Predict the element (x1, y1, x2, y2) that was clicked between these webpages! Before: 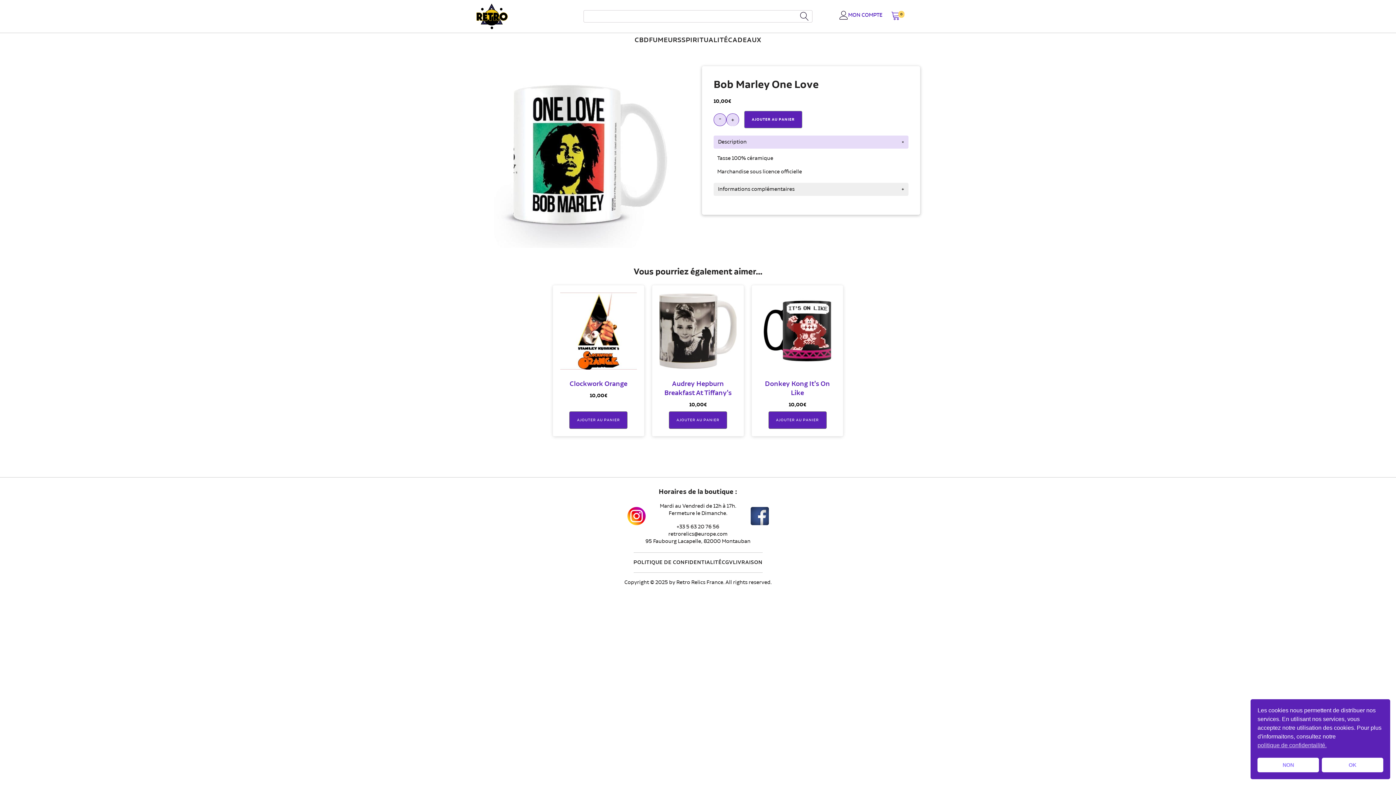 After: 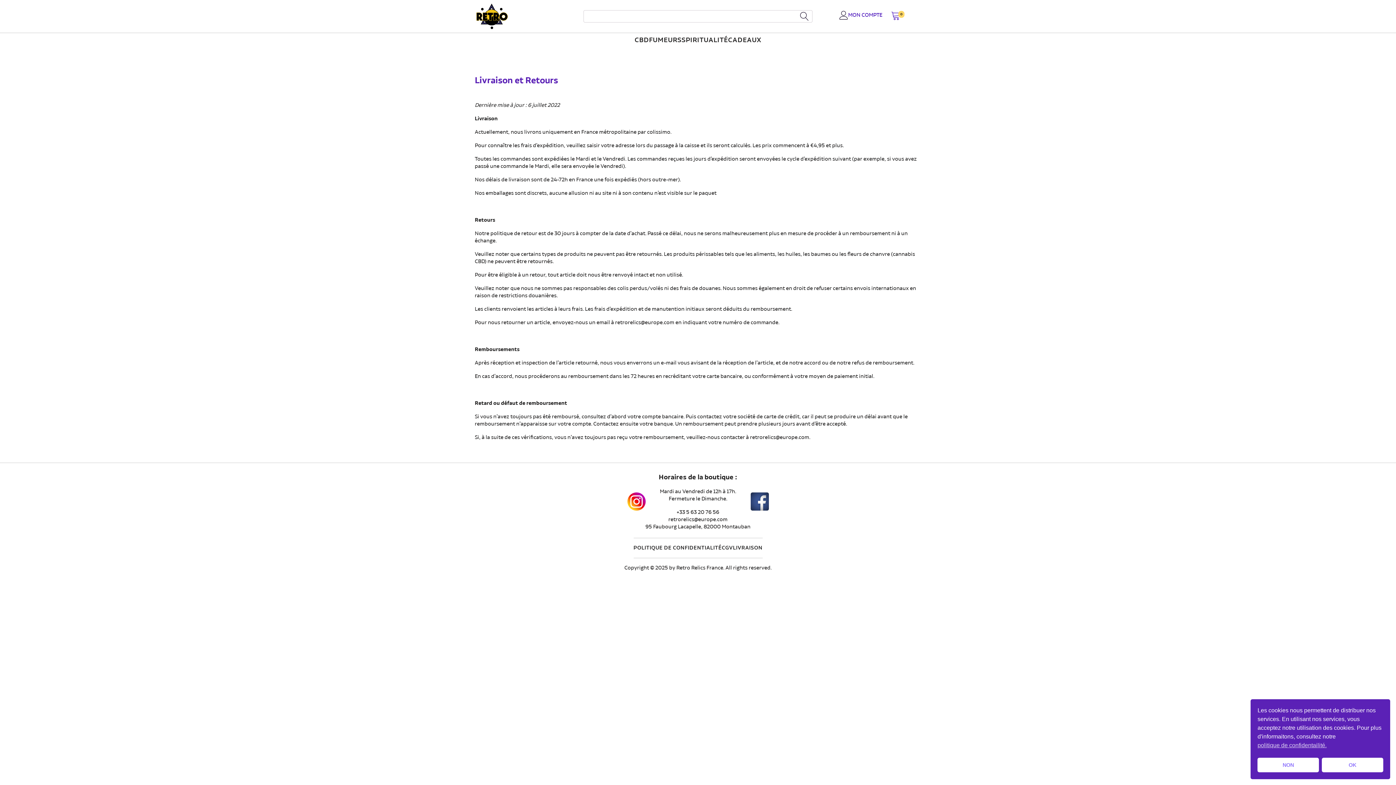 Action: bbox: (733, 559, 762, 566) label: LIVRAISON